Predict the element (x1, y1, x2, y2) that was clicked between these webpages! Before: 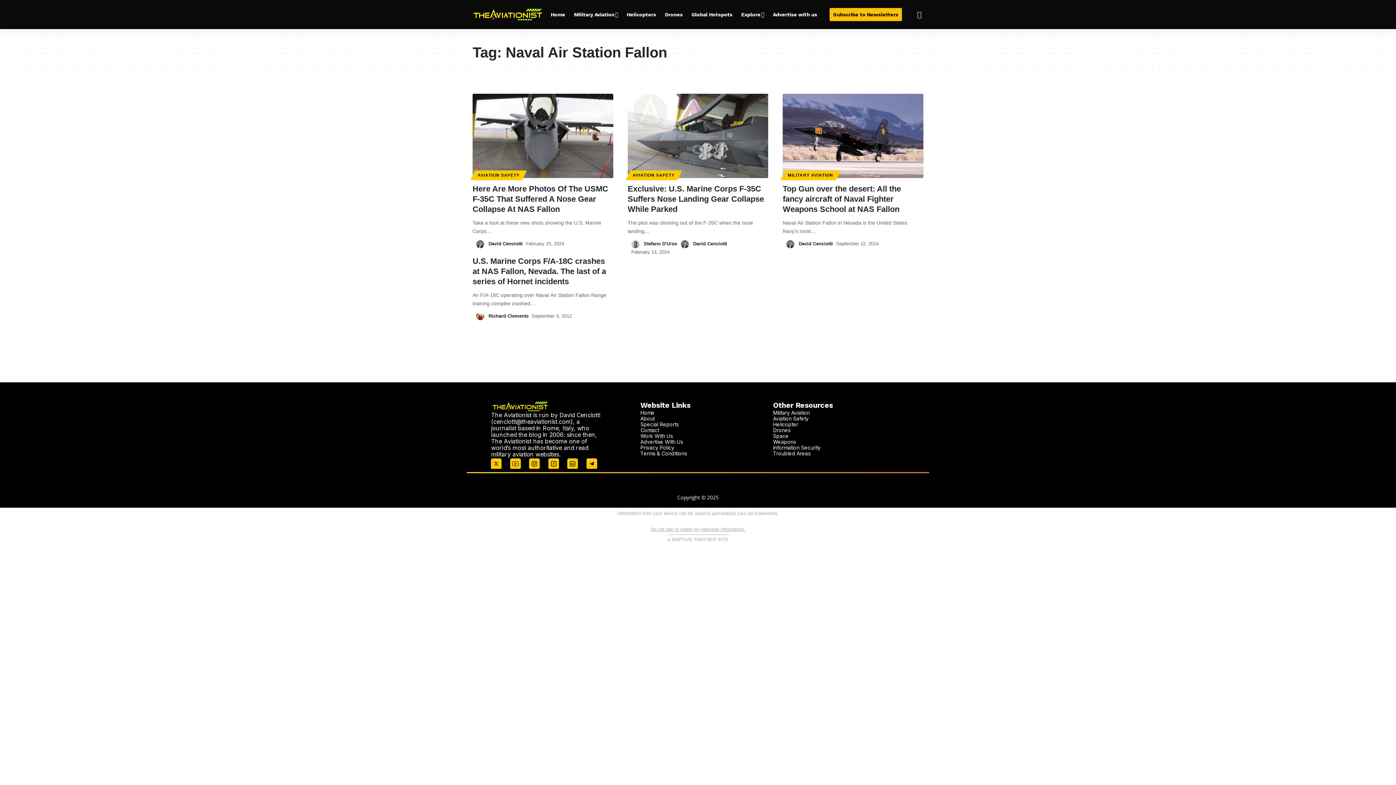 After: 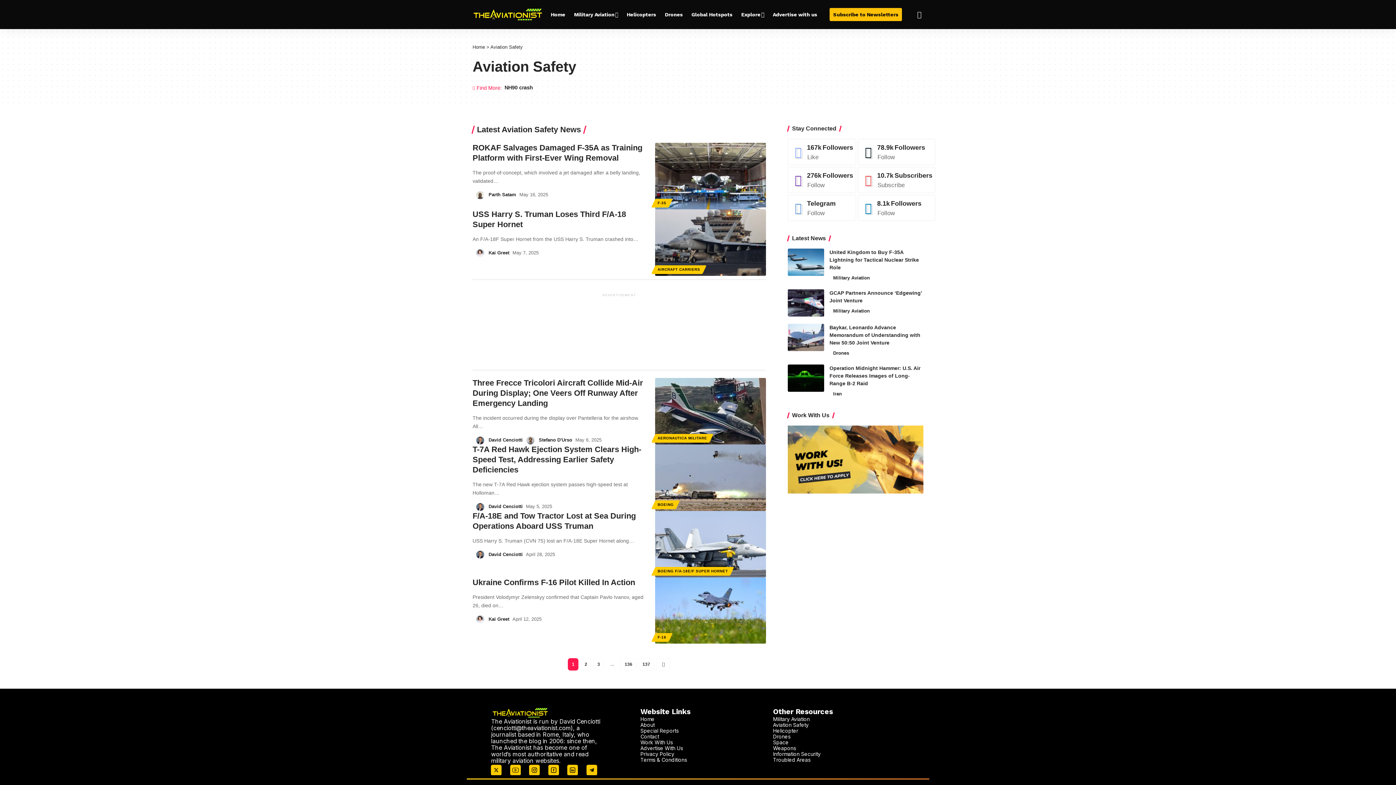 Action: label: Aviation Safety bbox: (773, 415, 808, 421)